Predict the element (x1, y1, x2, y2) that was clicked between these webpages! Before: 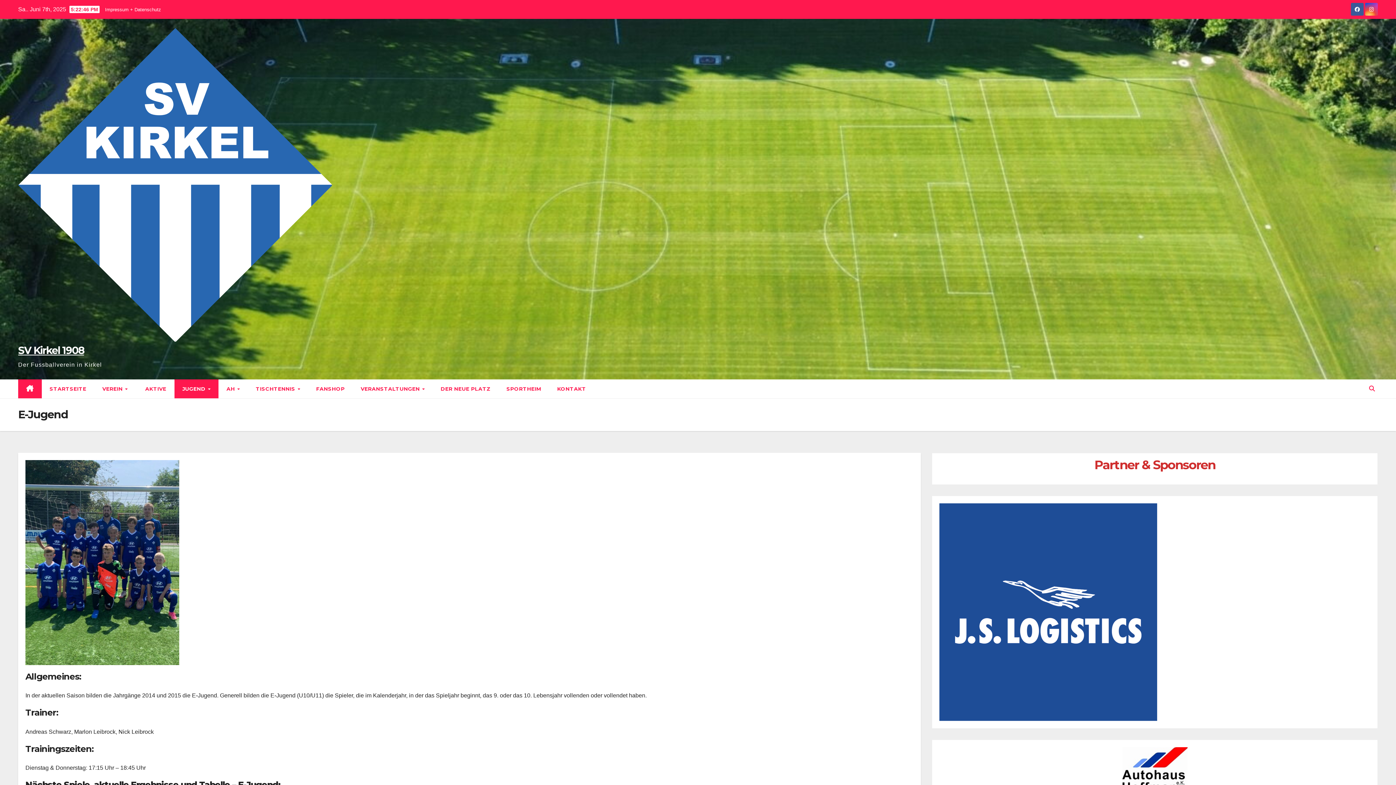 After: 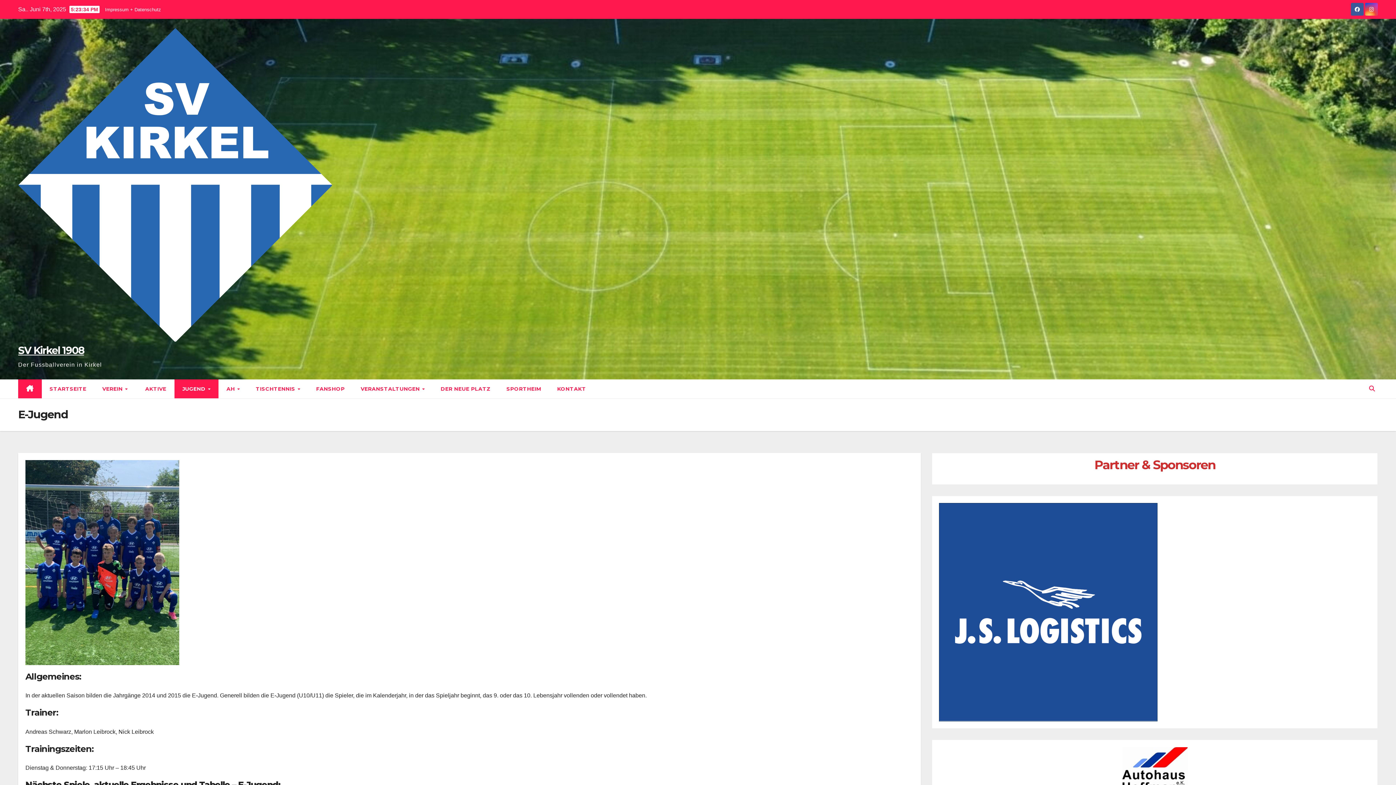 Action: bbox: (939, 712, 1157, 719)